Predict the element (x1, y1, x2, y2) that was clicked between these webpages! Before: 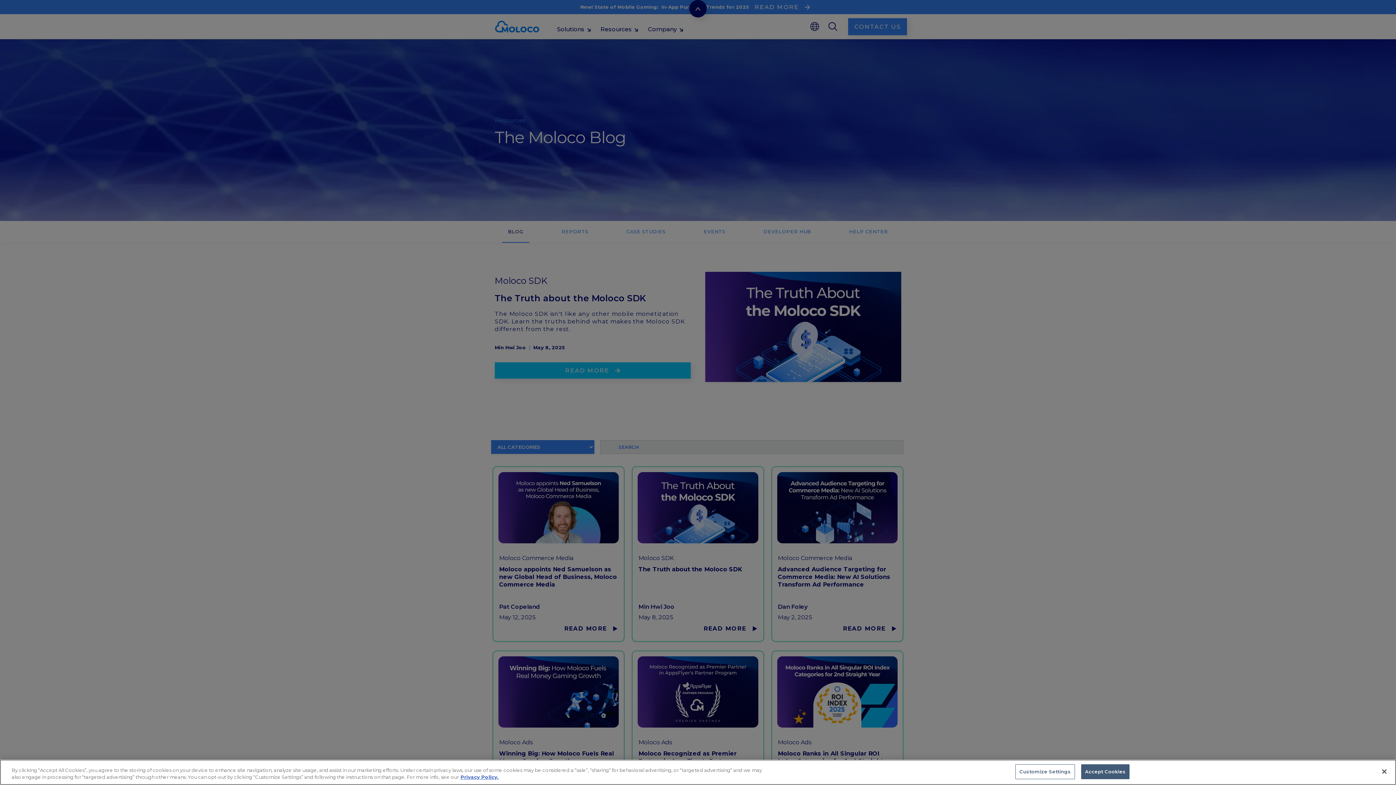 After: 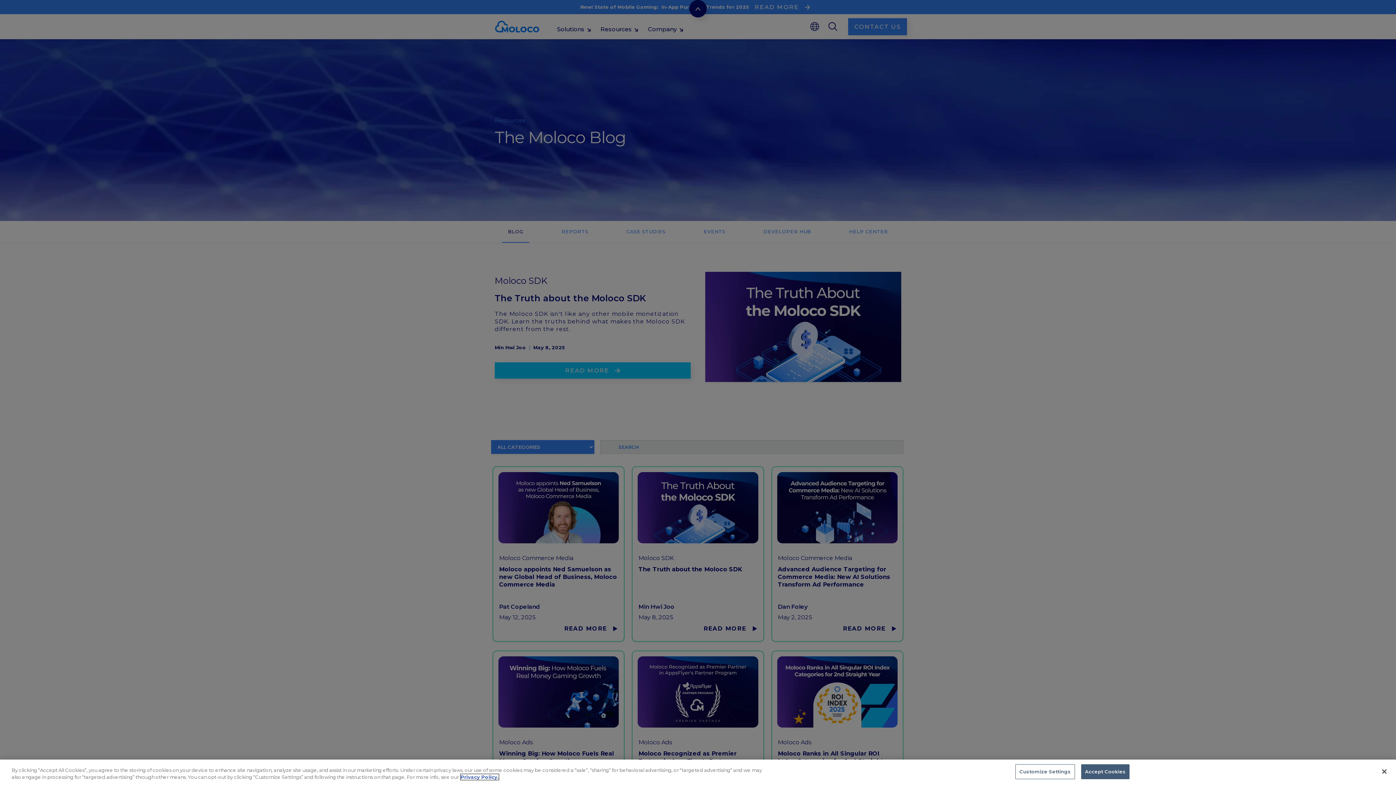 Action: bbox: (460, 774, 498, 780) label: Privacy Policy, opens in a new tab